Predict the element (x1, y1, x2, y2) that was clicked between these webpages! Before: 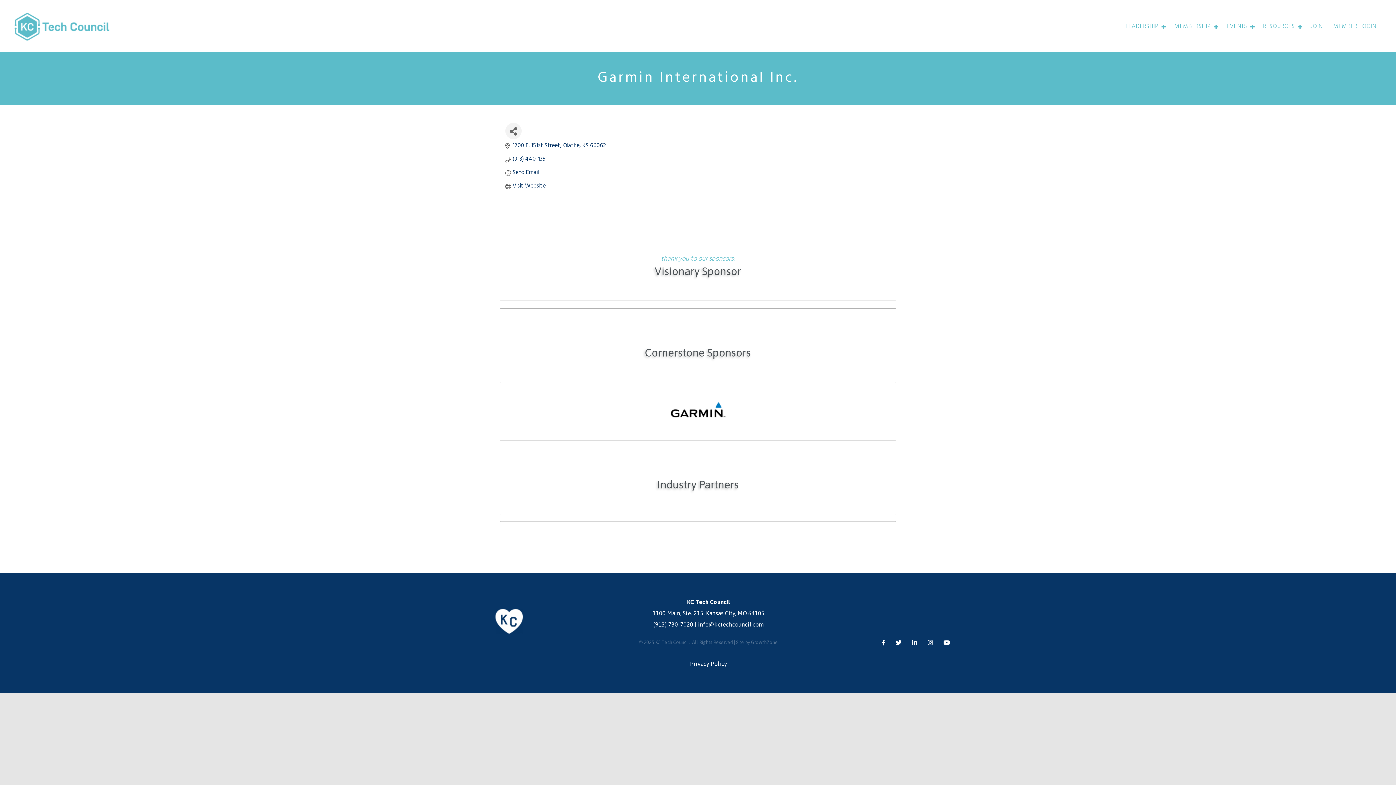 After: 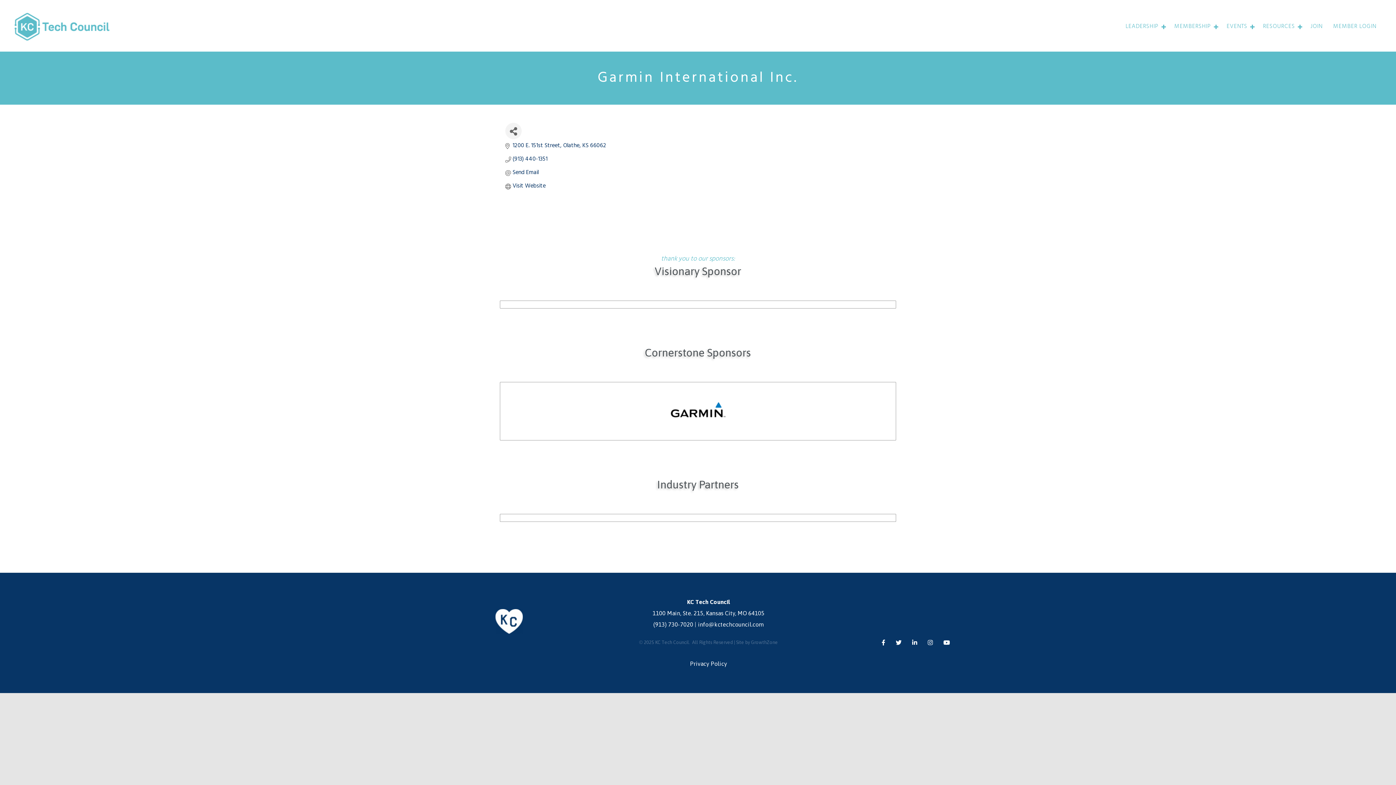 Action: bbox: (666, 407, 729, 414)